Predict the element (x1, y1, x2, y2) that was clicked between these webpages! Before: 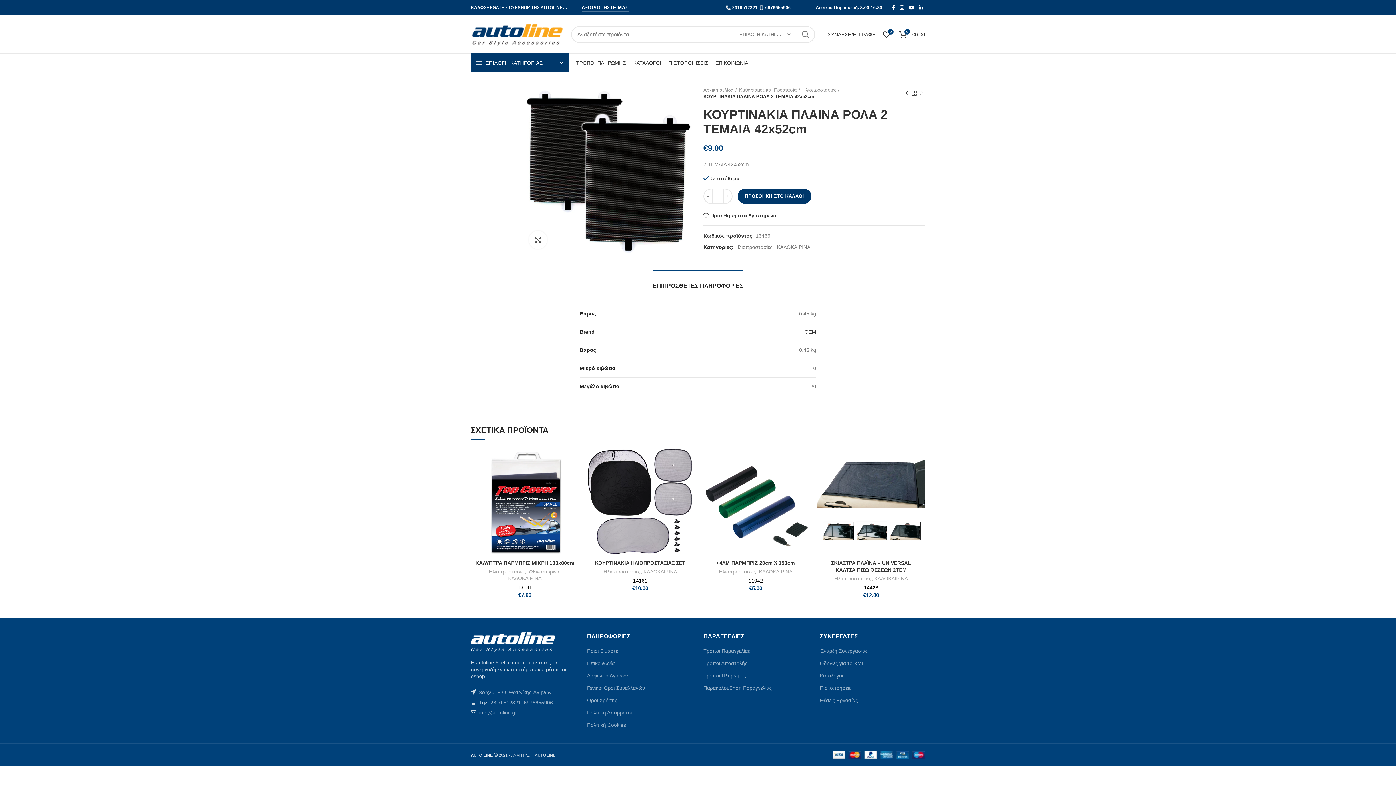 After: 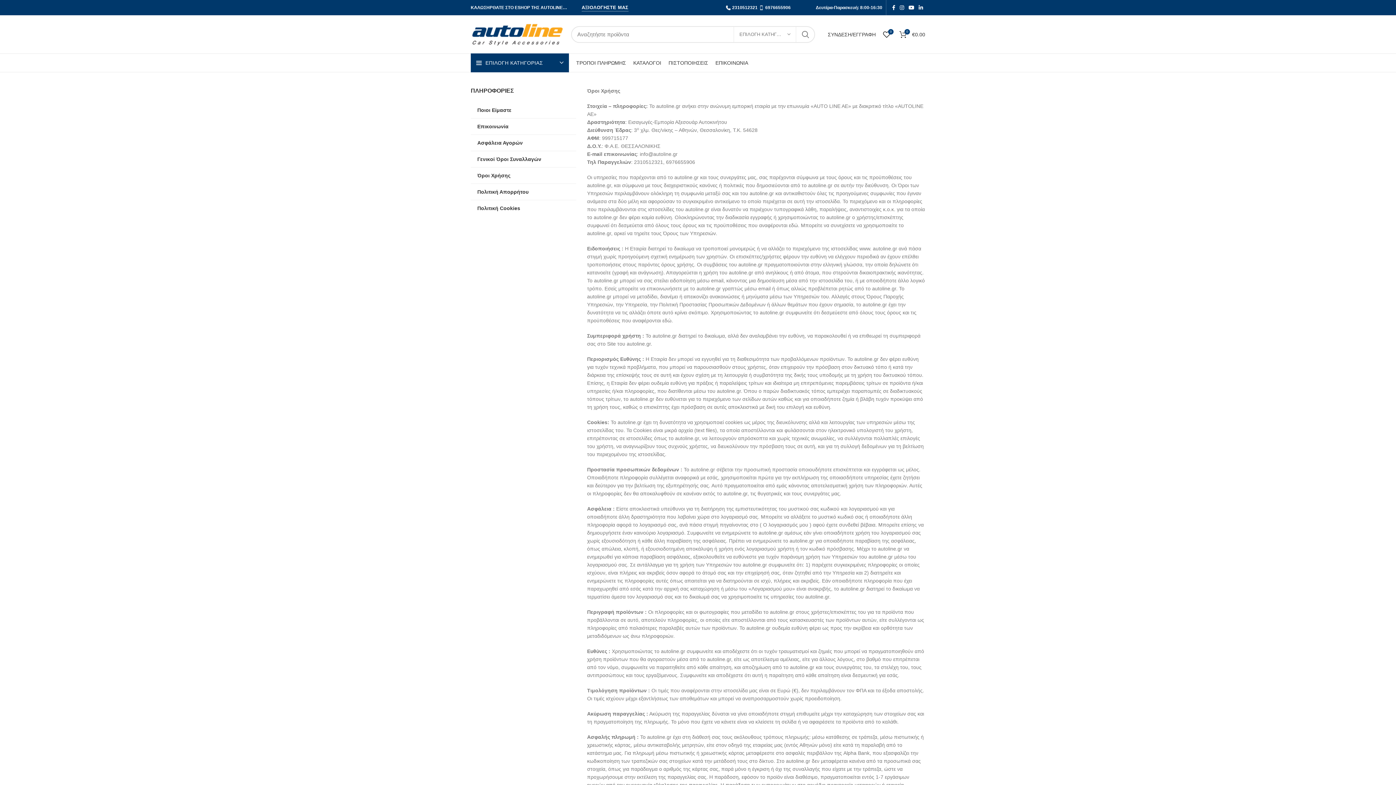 Action: label: Όροι Χρήσης bbox: (587, 697, 618, 704)